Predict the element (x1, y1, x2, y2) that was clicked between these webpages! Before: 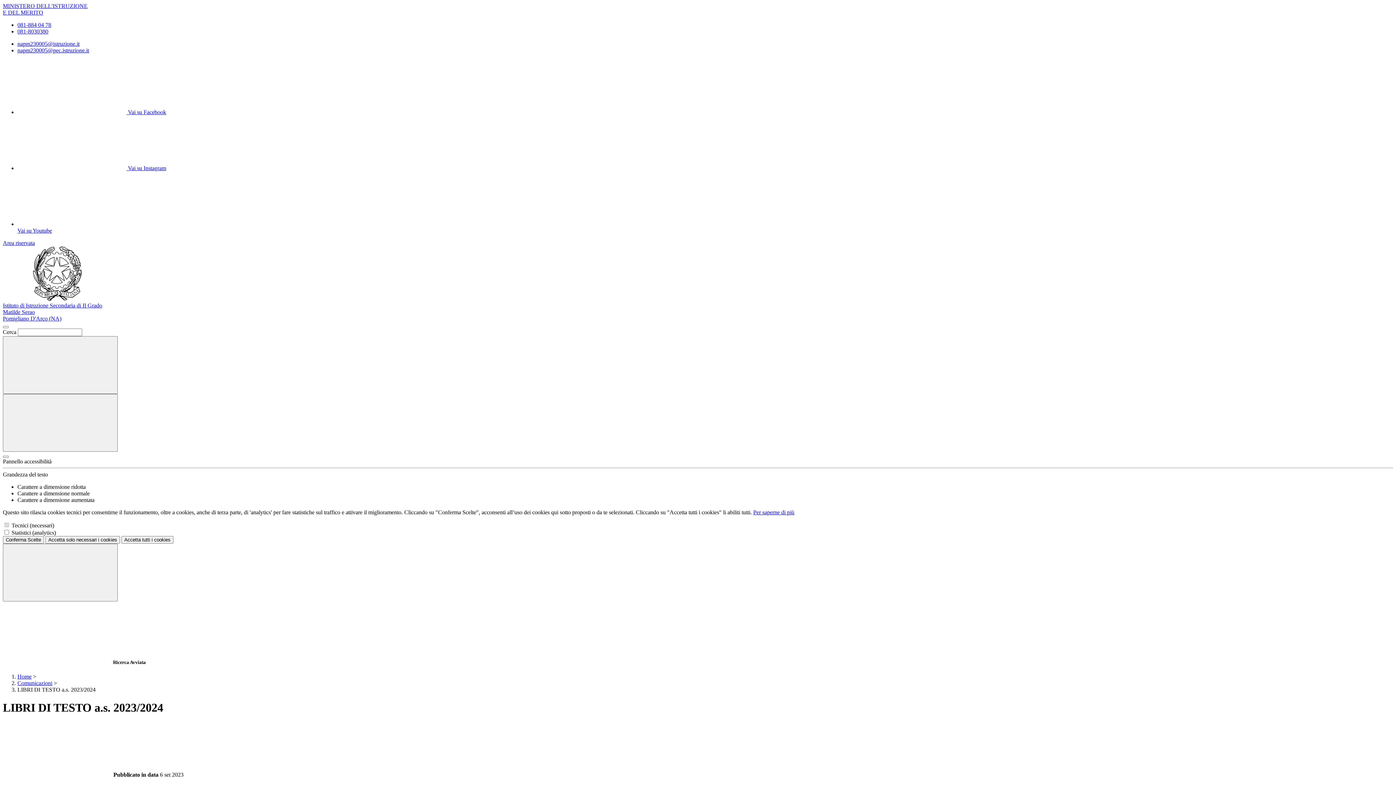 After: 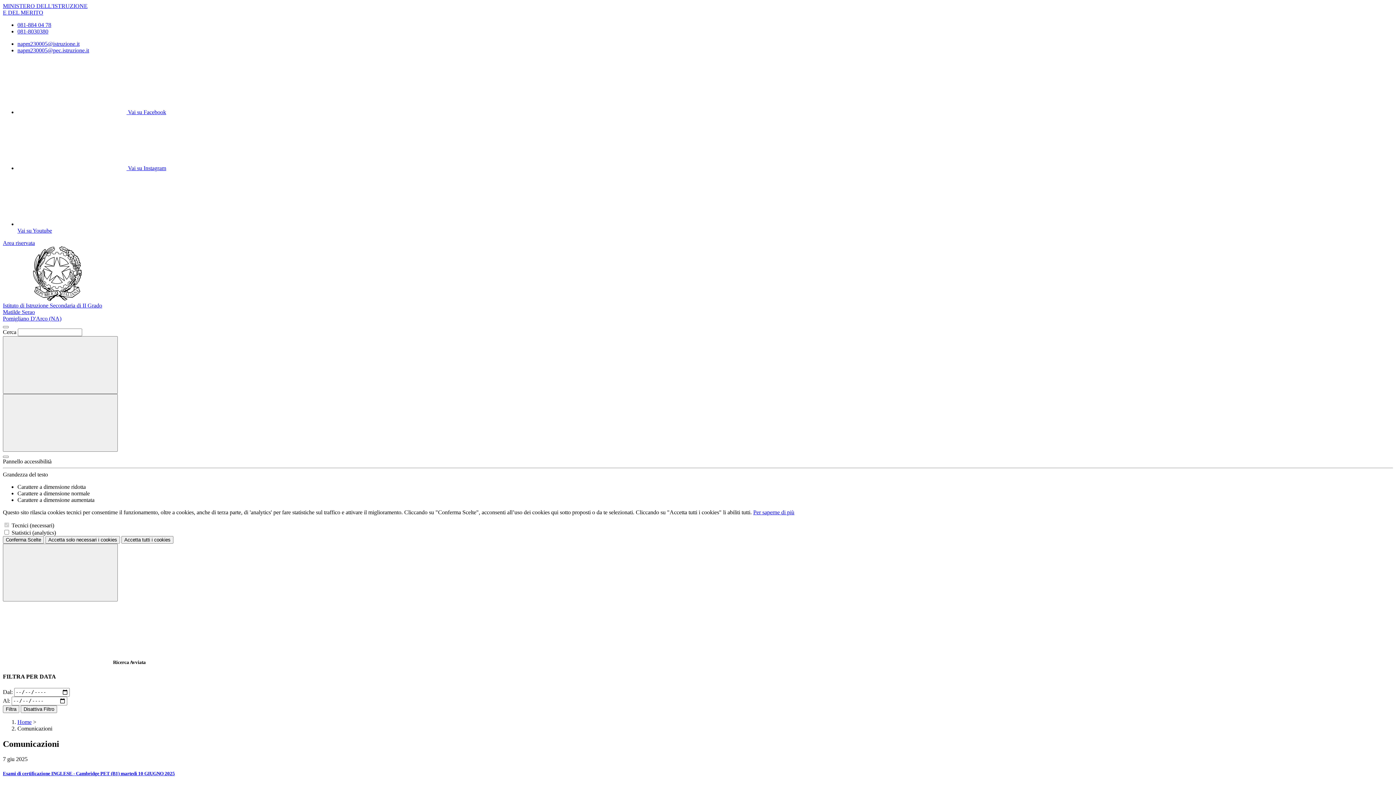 Action: bbox: (17, 680, 52, 686) label: Comunicazioni